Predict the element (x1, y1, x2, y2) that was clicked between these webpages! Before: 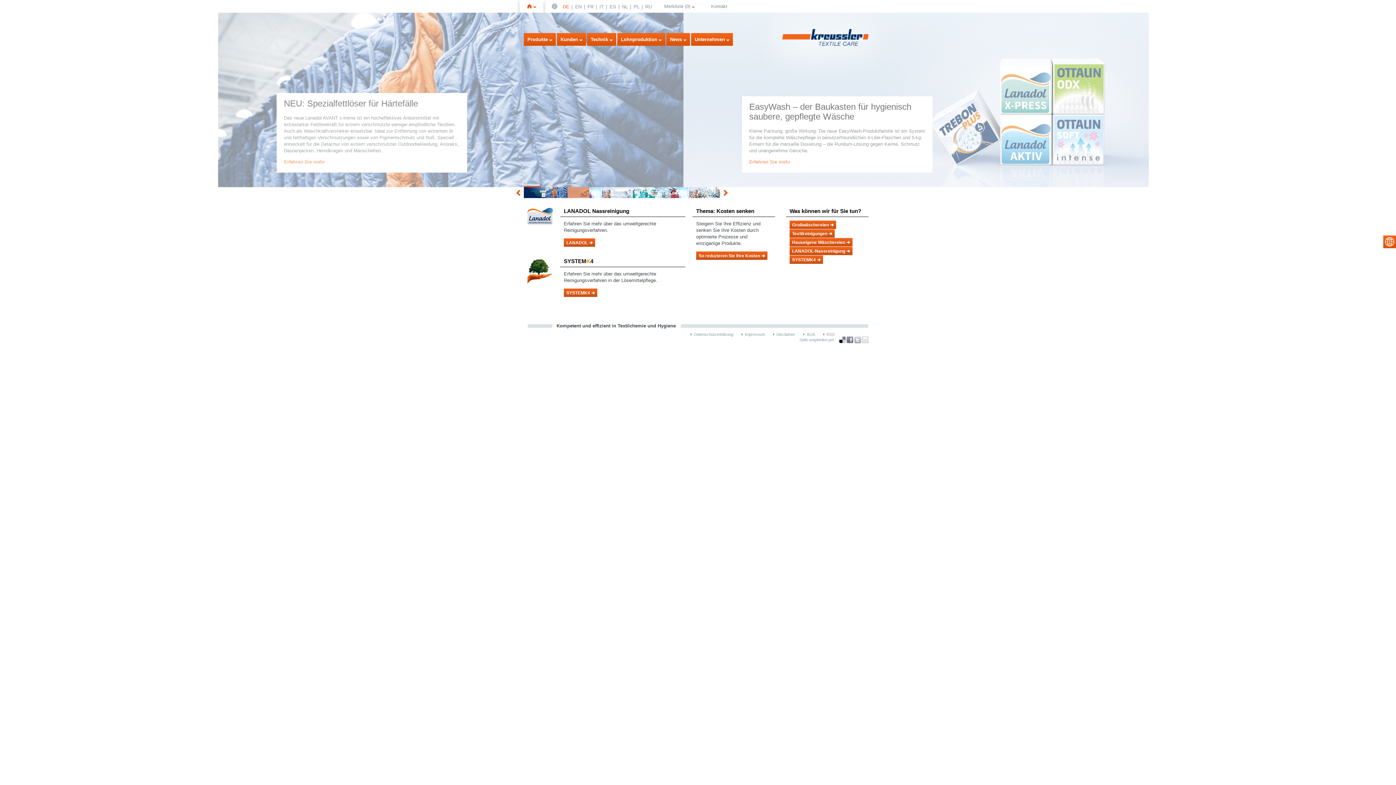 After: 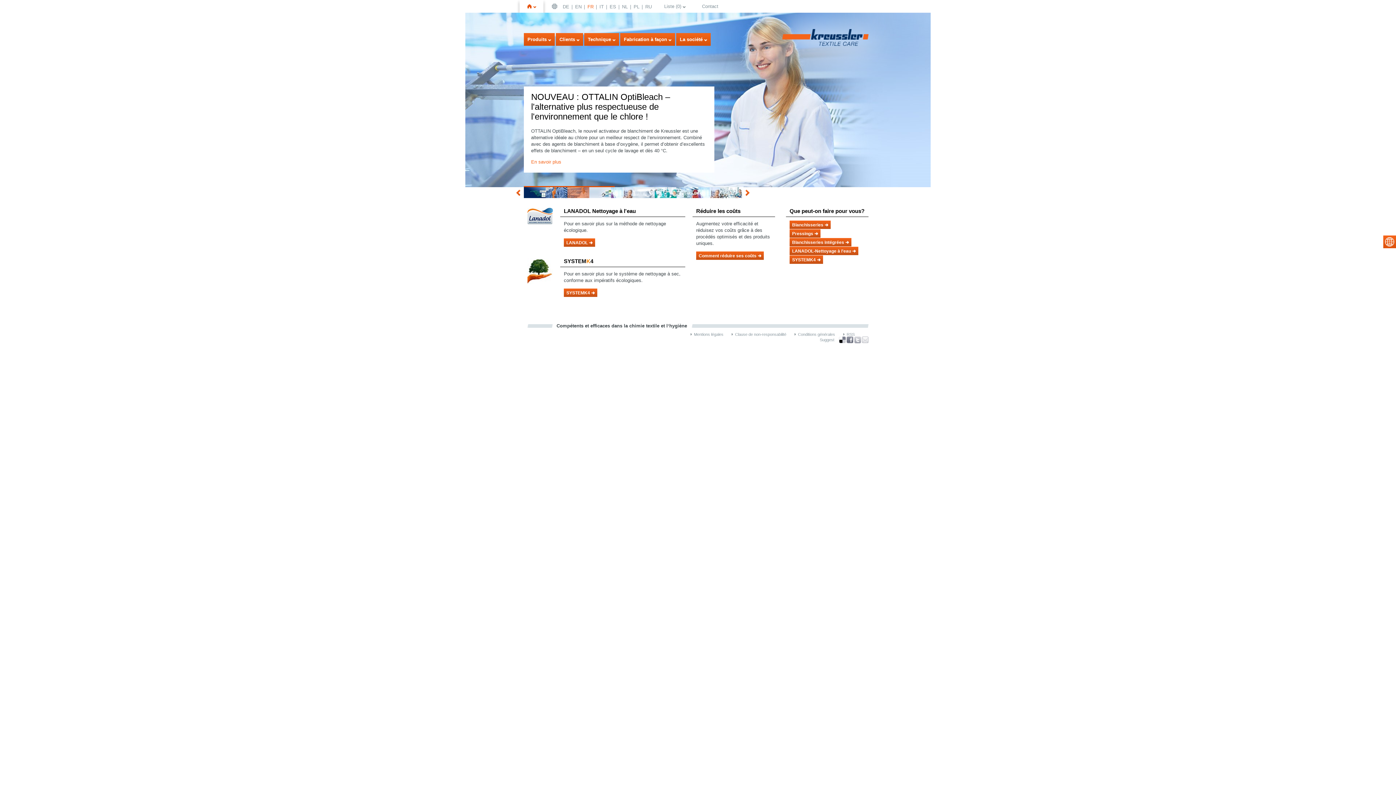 Action: label: FR bbox: (585, 0, 597, 13)